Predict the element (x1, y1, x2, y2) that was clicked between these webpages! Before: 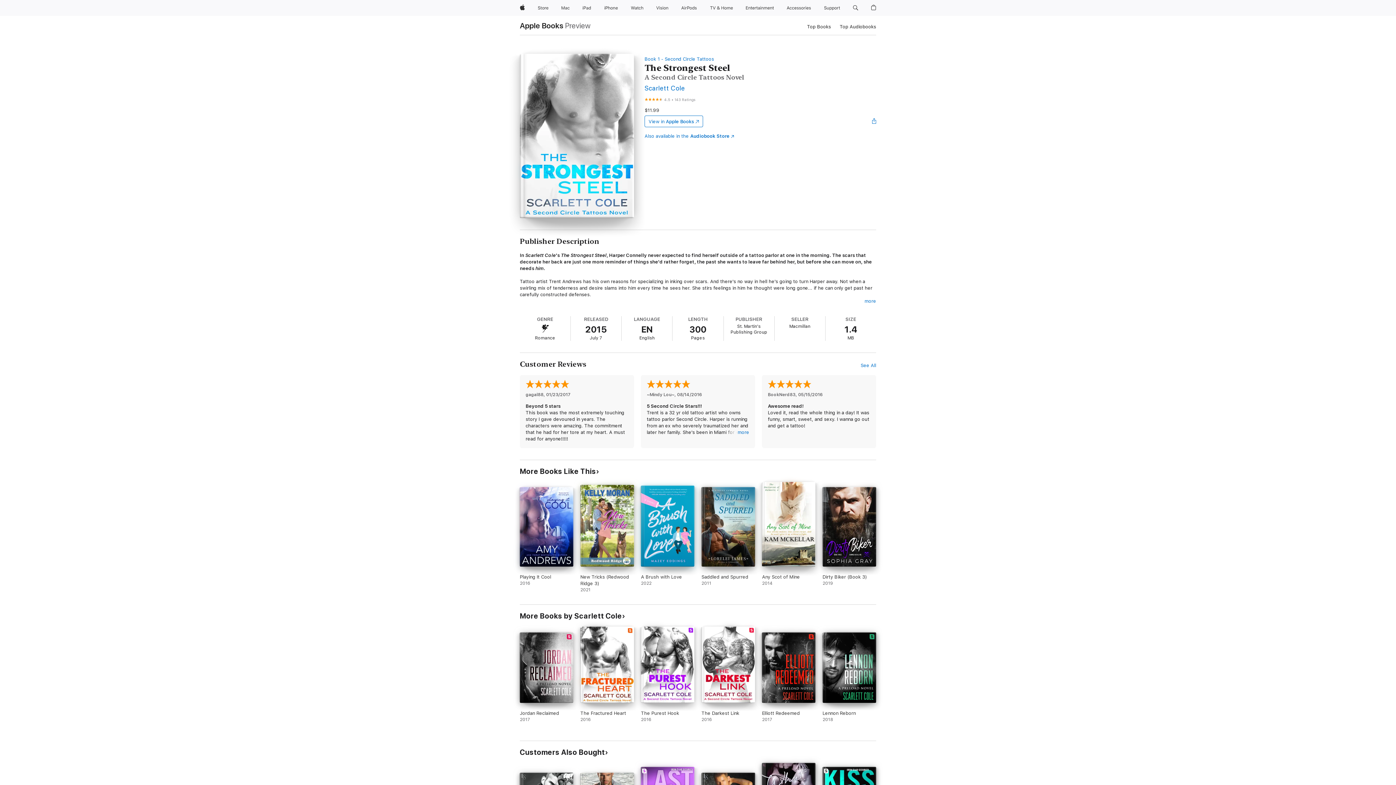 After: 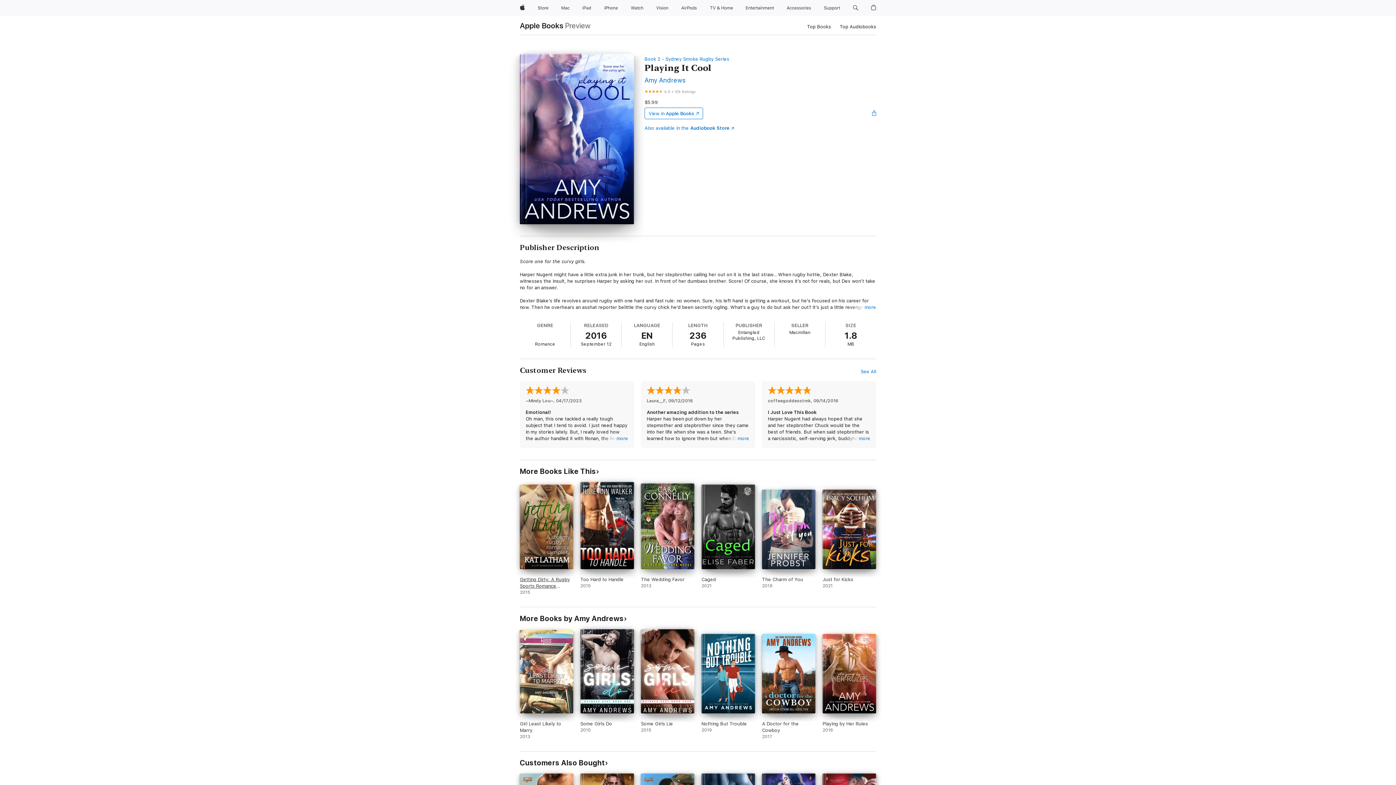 Action: bbox: (520, 487, 573, 593) label: Playing It Cool. 2016.